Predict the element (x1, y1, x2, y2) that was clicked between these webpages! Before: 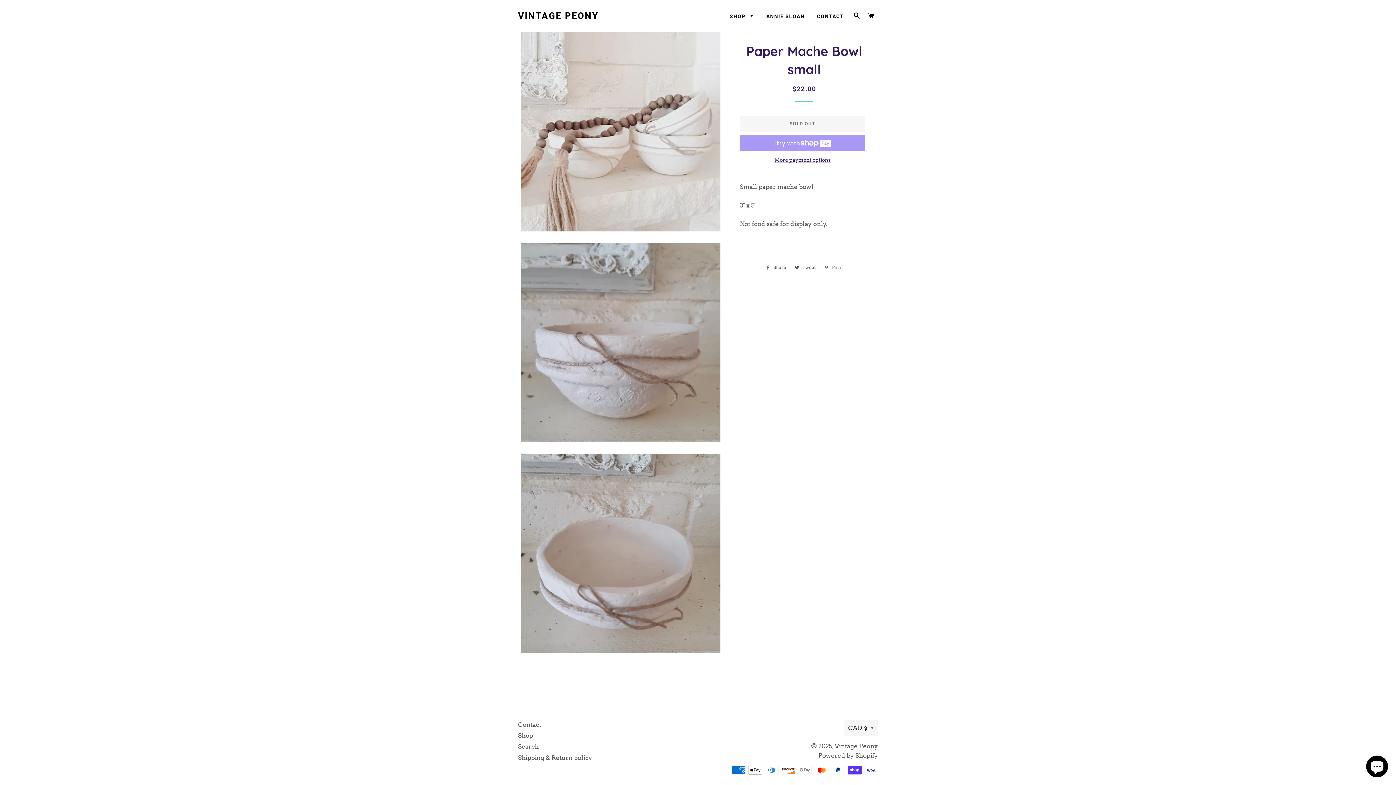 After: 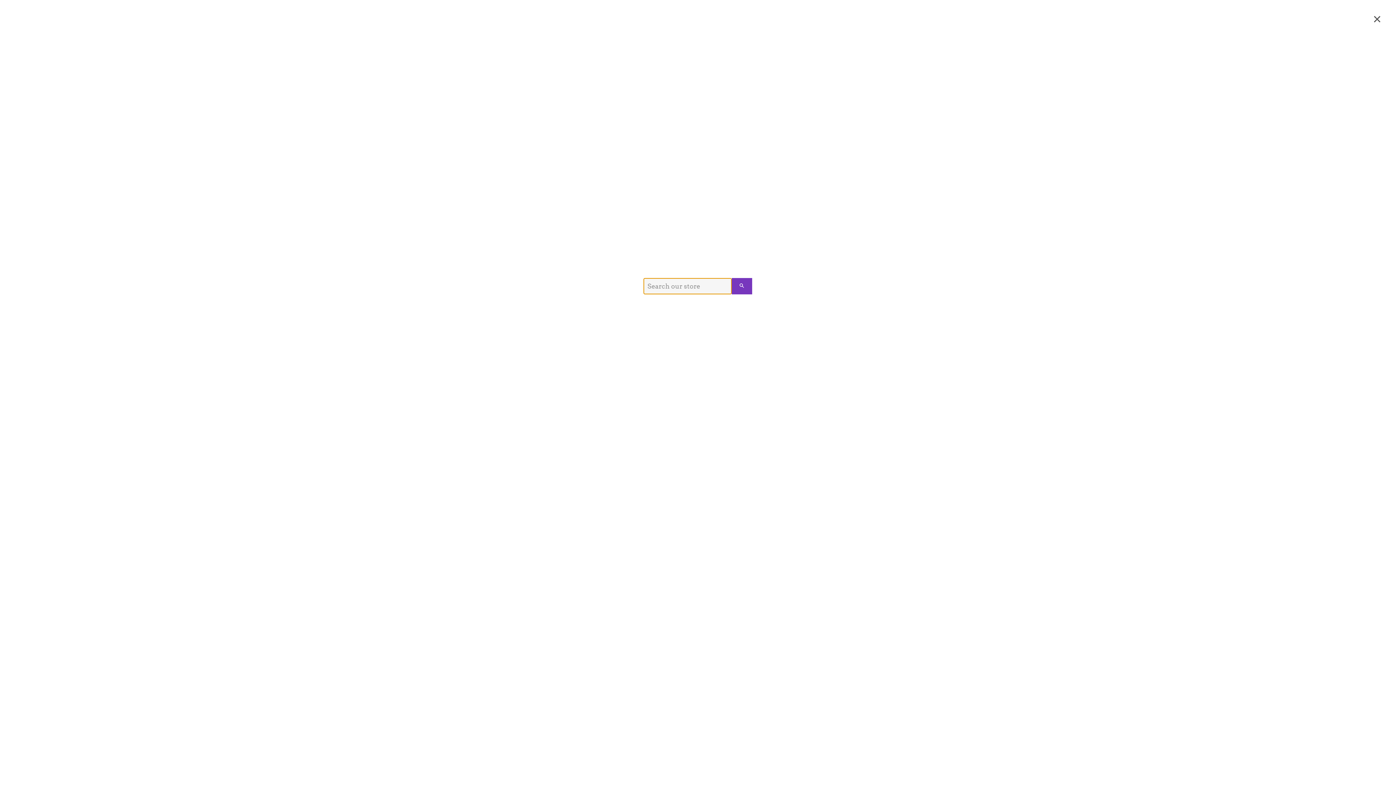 Action: label: SEARCH bbox: (850, 5, 863, 26)